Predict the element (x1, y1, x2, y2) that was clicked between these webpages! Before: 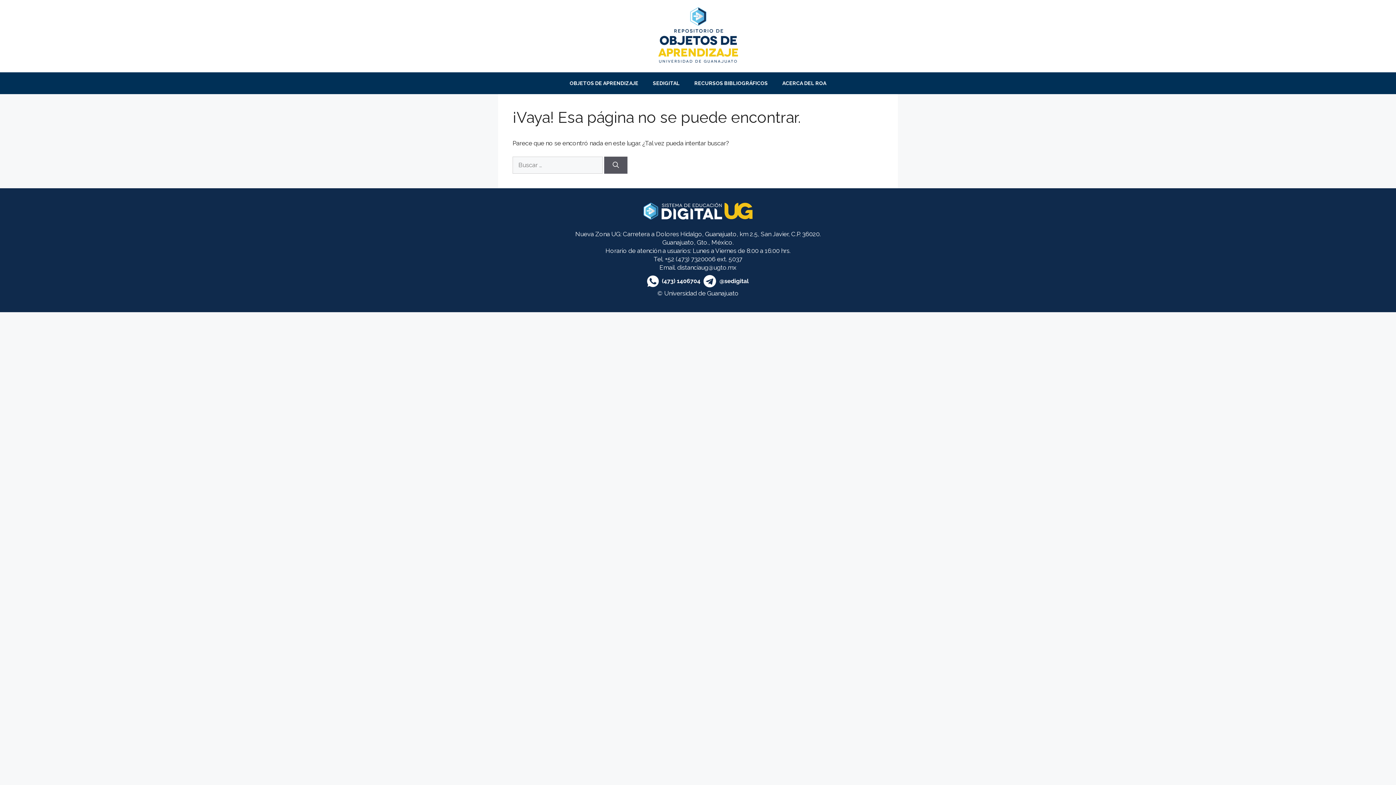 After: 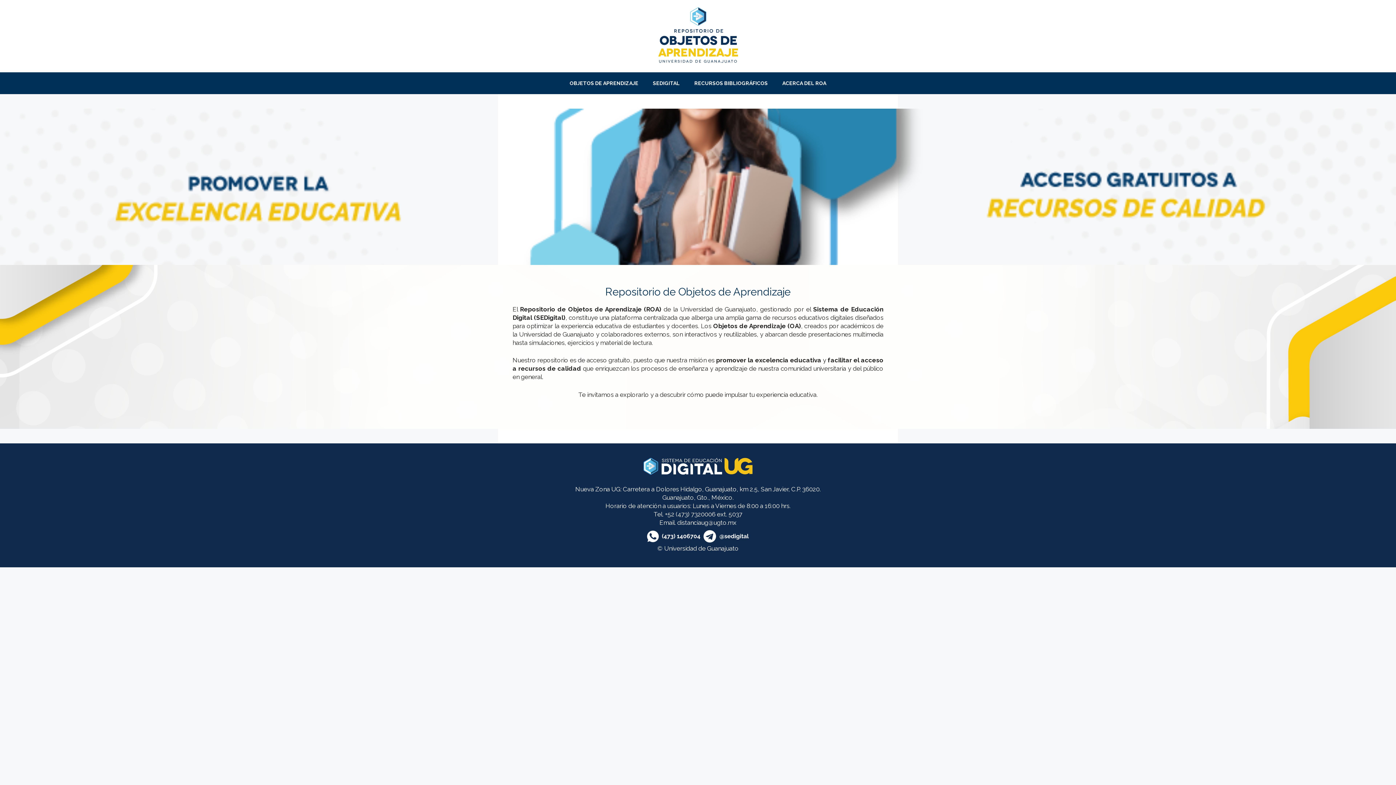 Action: bbox: (775, 72, 833, 94) label: ACERCA DEL ROA